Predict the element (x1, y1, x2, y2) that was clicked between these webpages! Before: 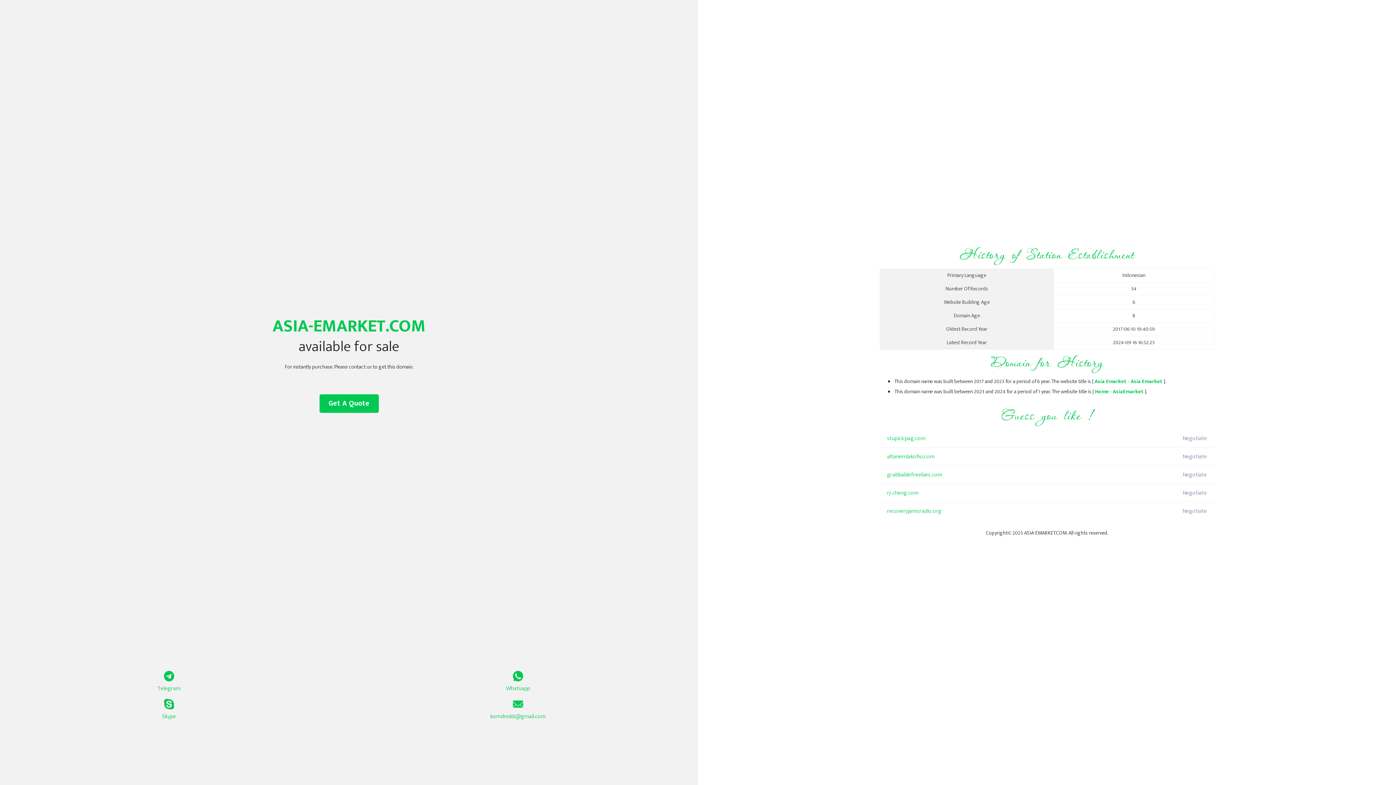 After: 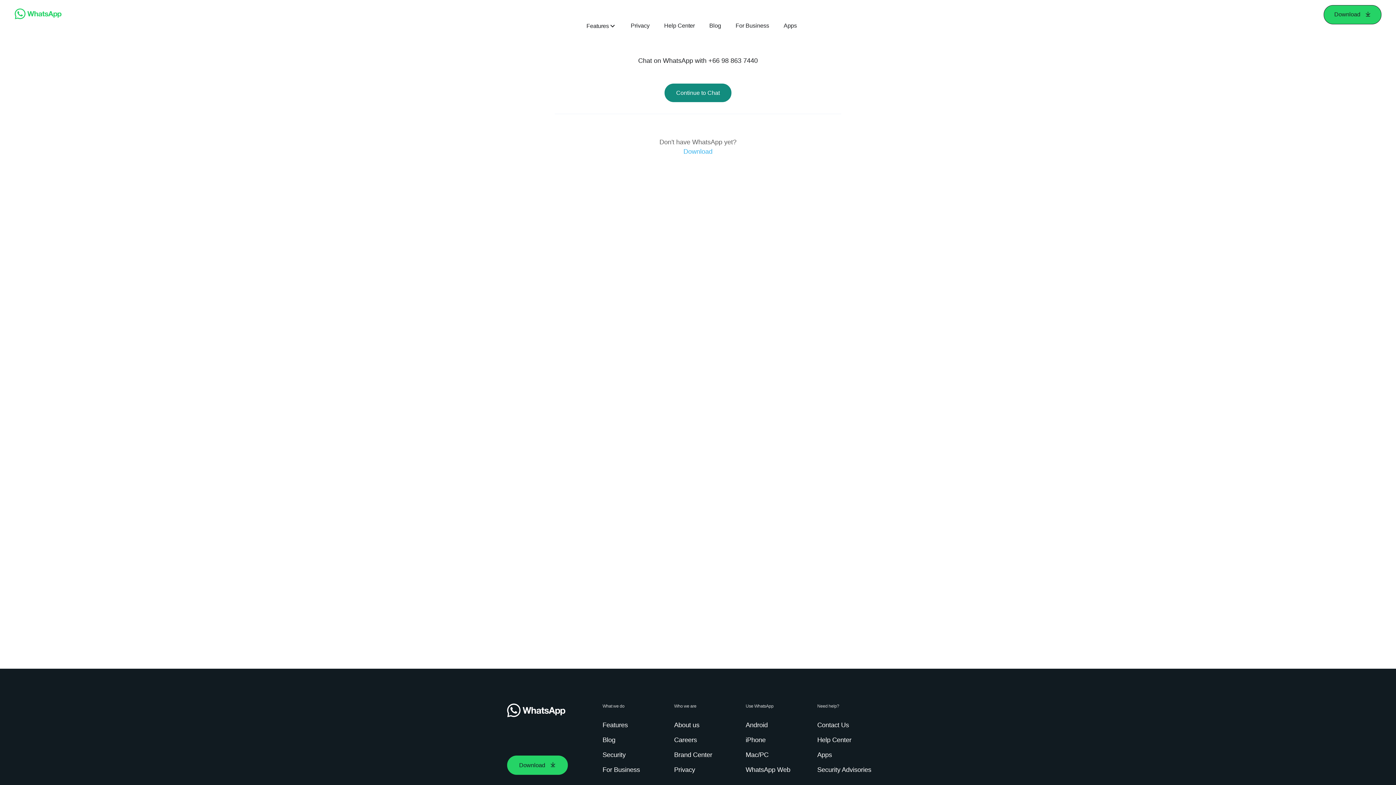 Action: bbox: (349, 671, 687, 693) label: Whatsapp